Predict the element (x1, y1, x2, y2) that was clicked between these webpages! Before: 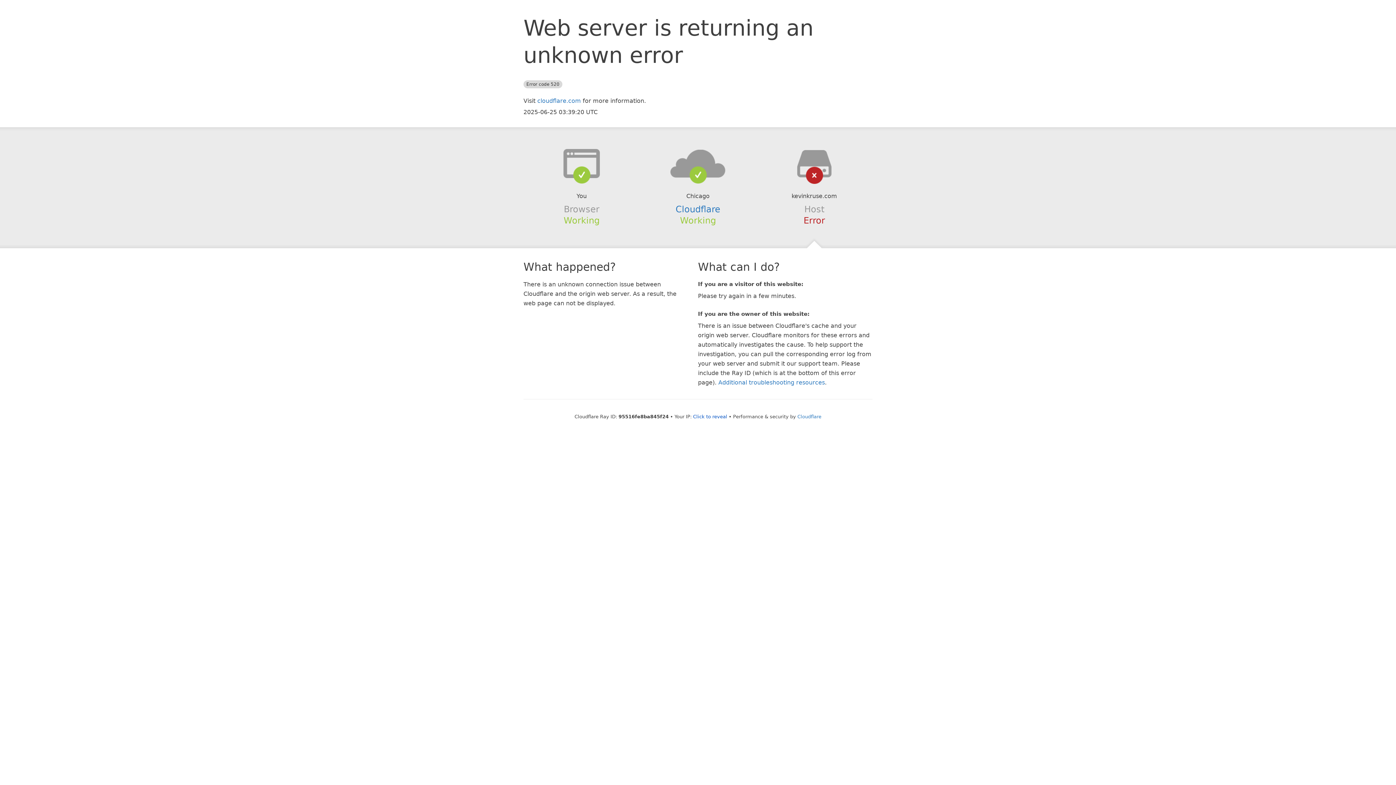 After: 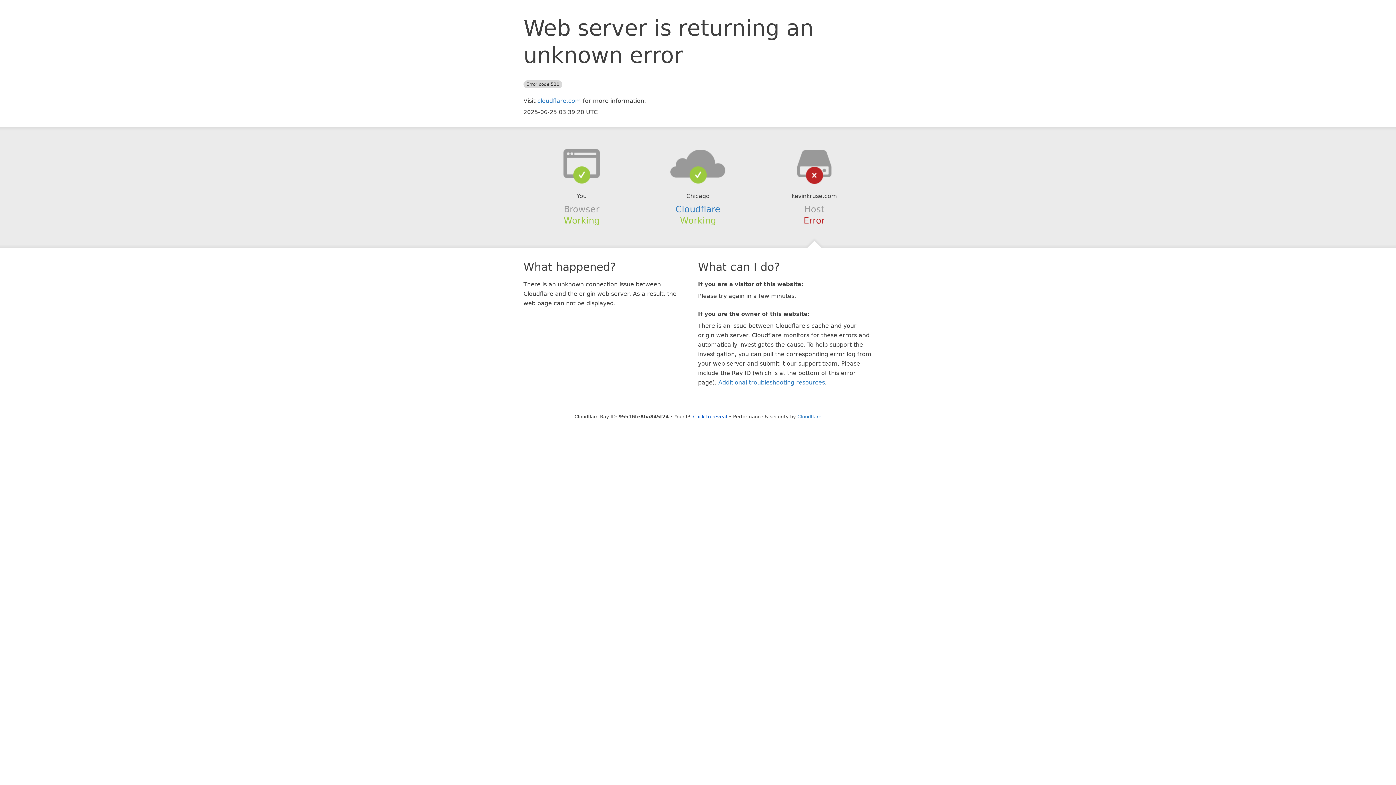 Action: bbox: (639, 148, 756, 178)